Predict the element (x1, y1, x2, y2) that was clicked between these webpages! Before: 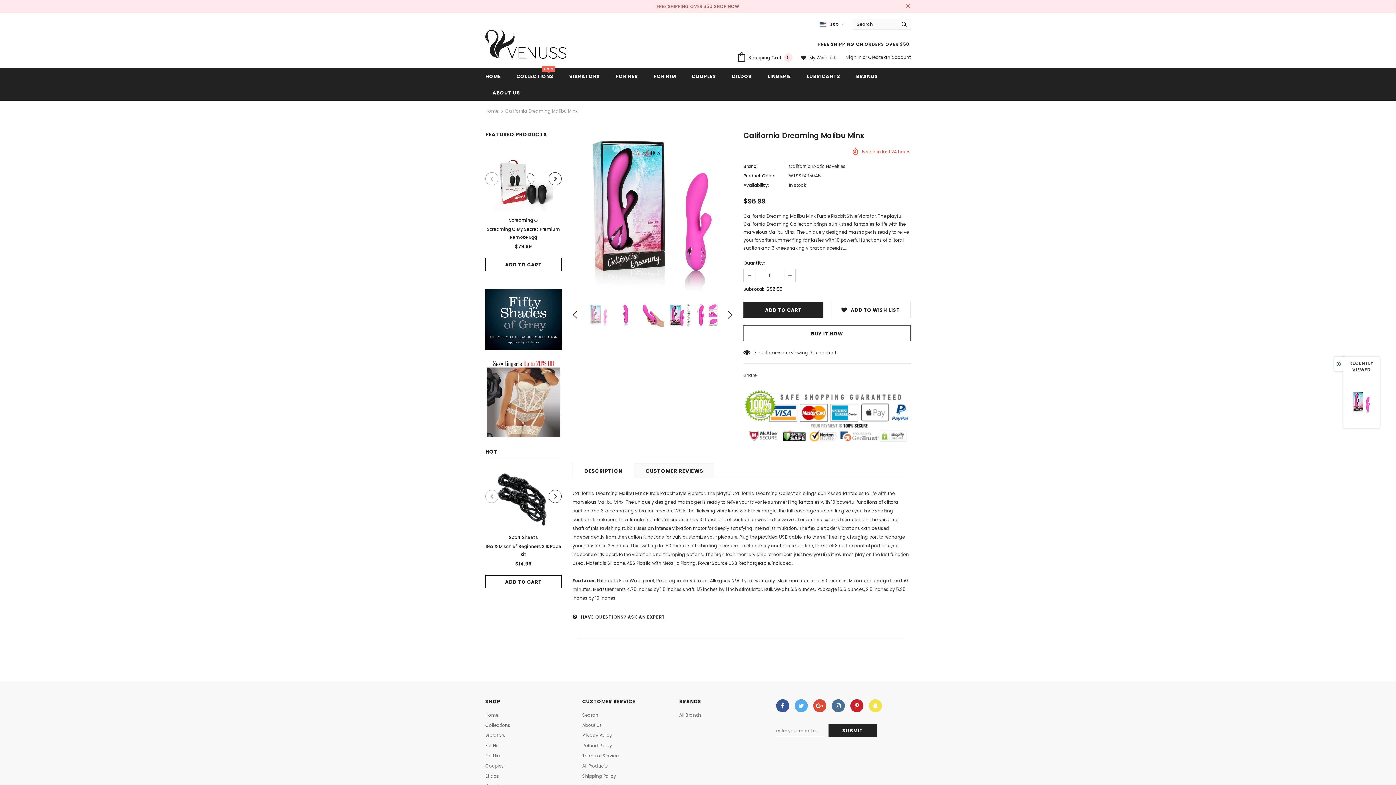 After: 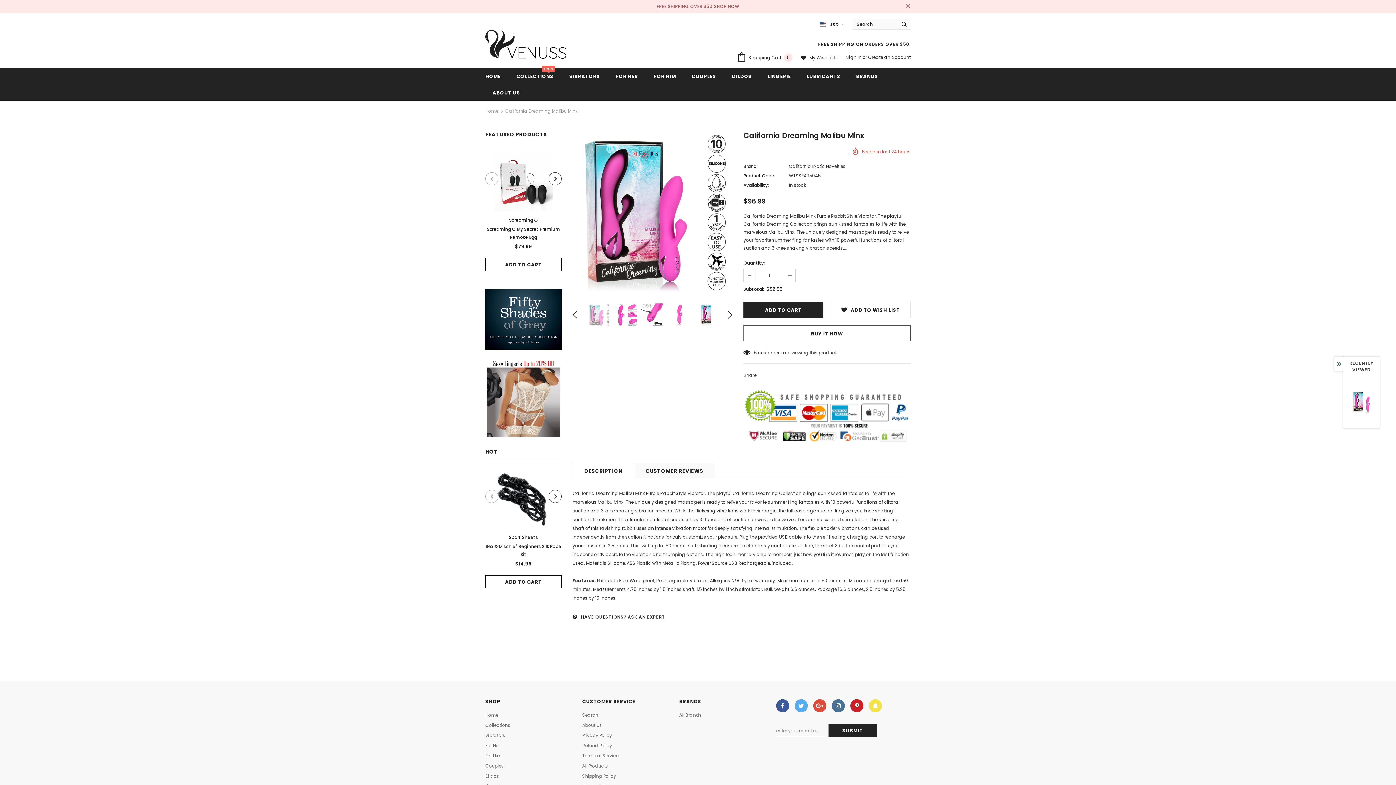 Action: bbox: (668, 303, 691, 326)